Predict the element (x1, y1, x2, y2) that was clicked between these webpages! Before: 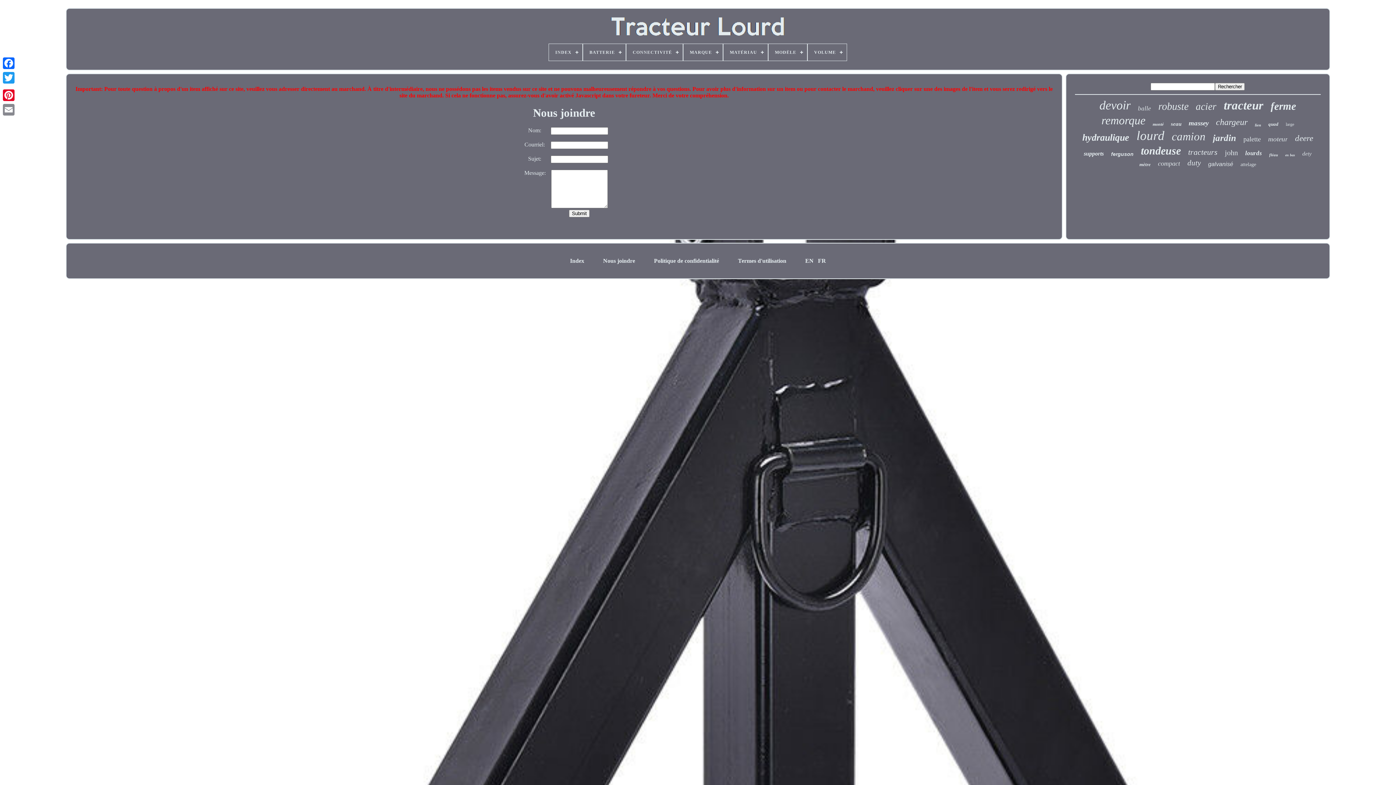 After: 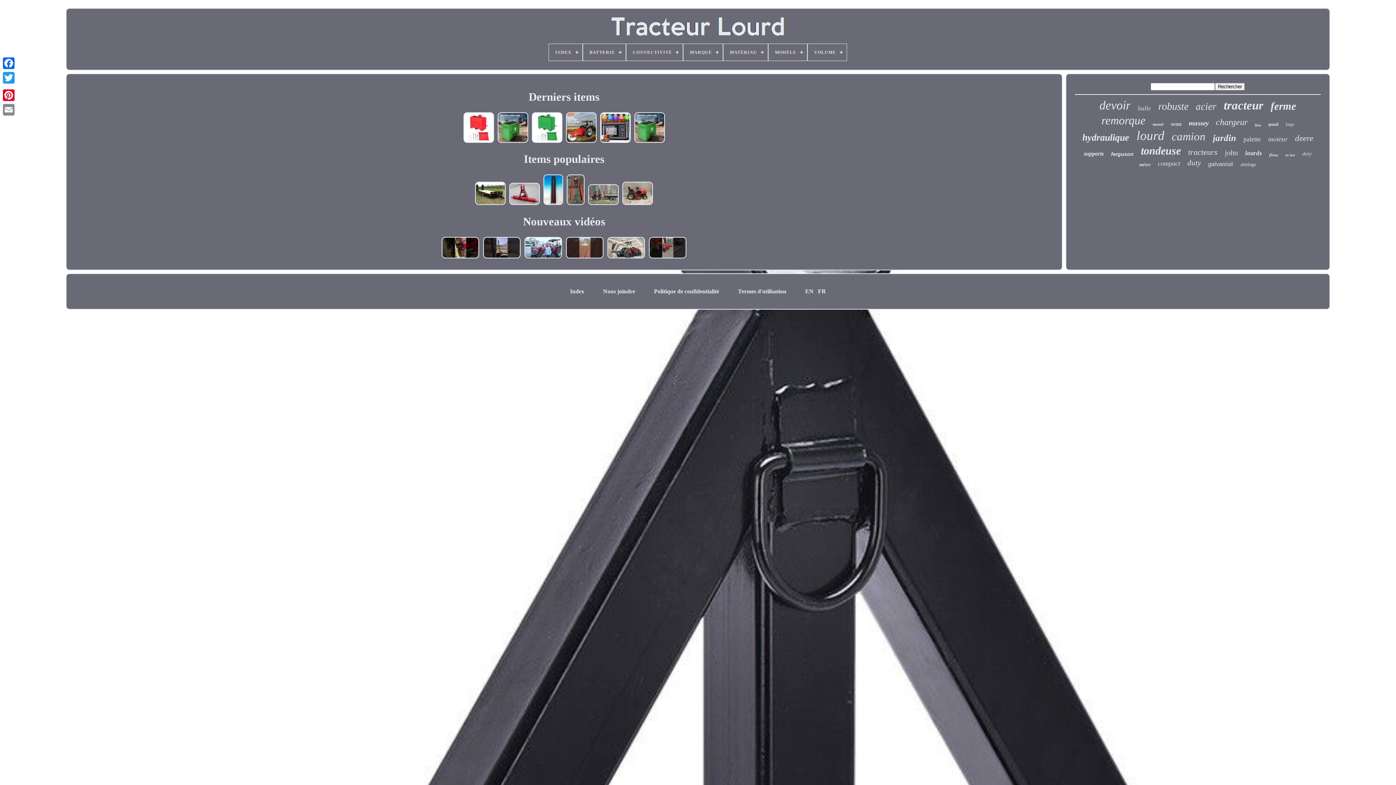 Action: bbox: (604, 17, 792, 43)